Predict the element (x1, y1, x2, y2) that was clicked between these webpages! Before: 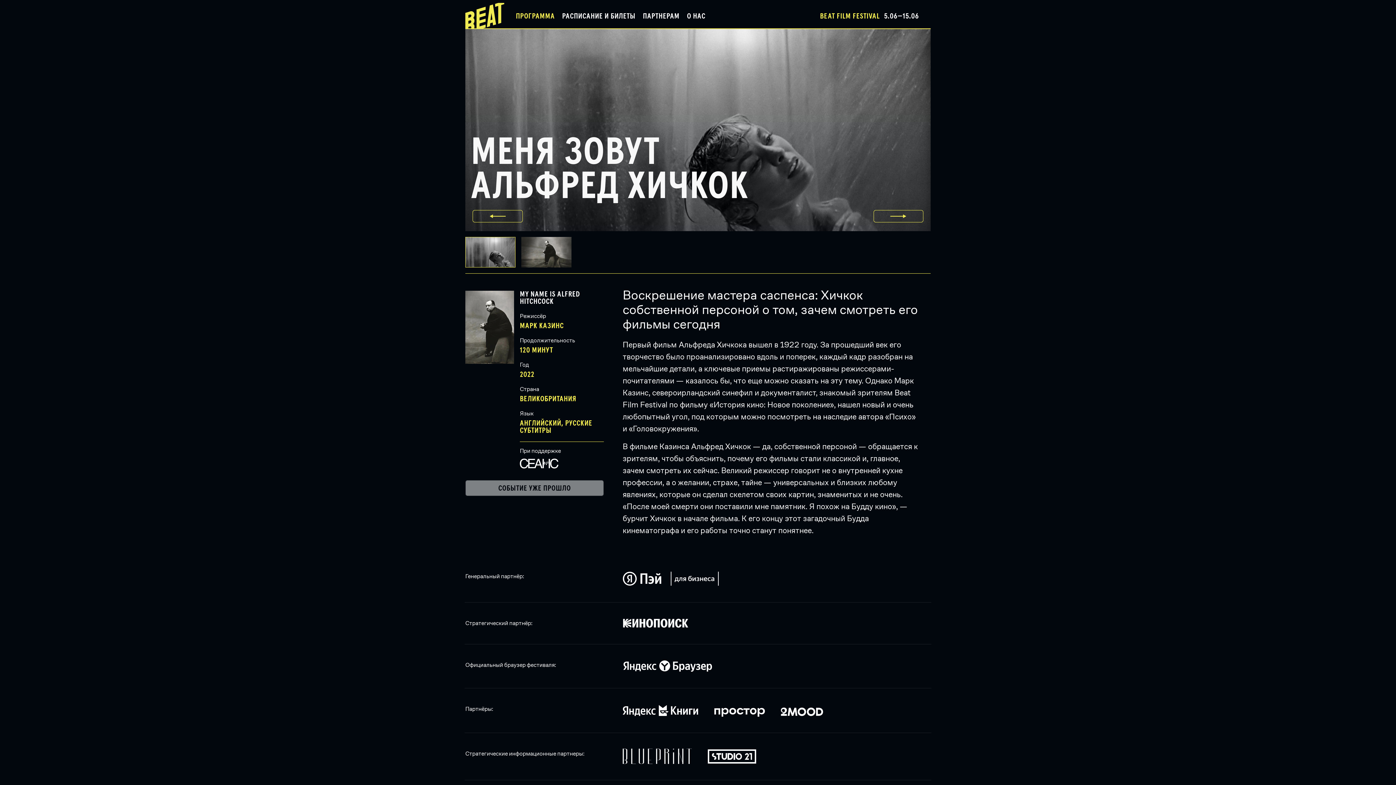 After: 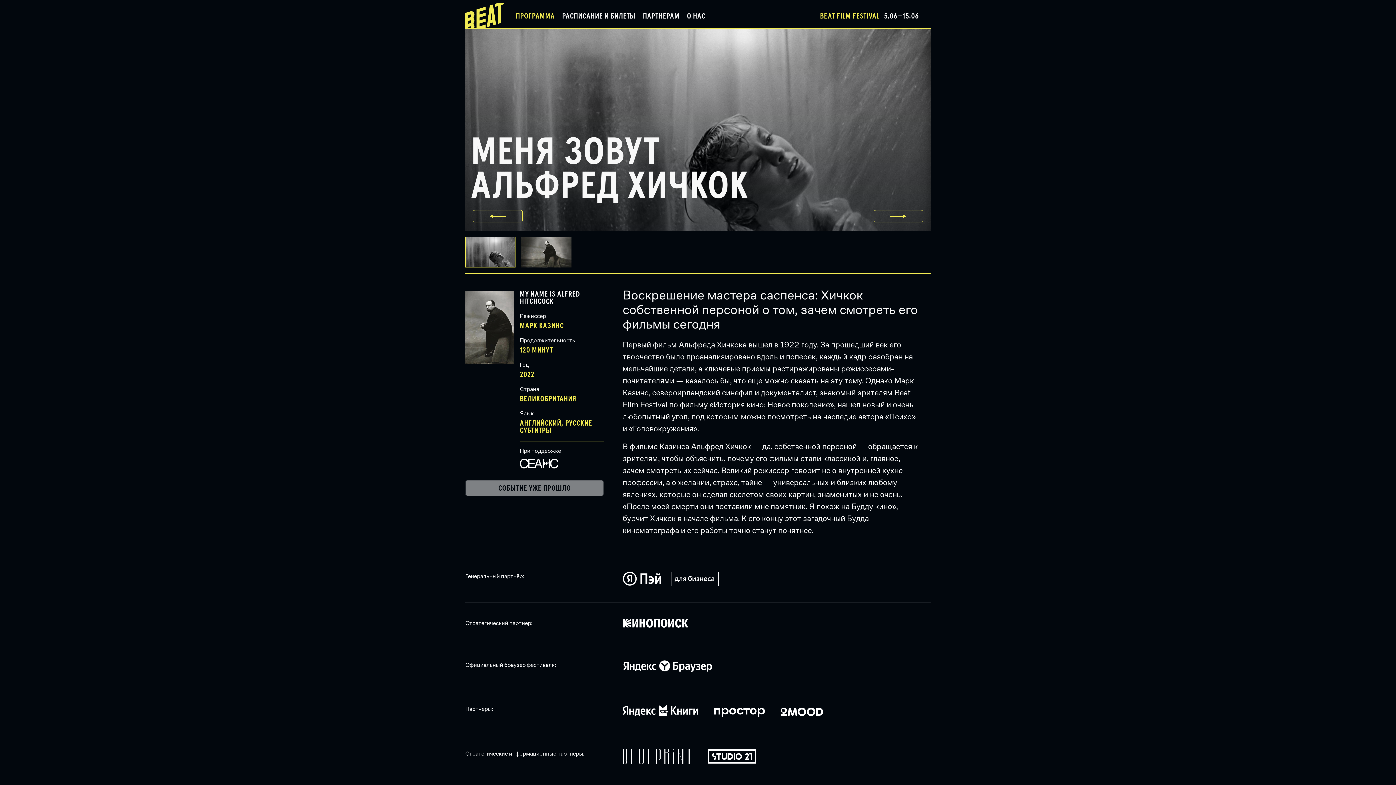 Action: bbox: (622, 660, 713, 672)